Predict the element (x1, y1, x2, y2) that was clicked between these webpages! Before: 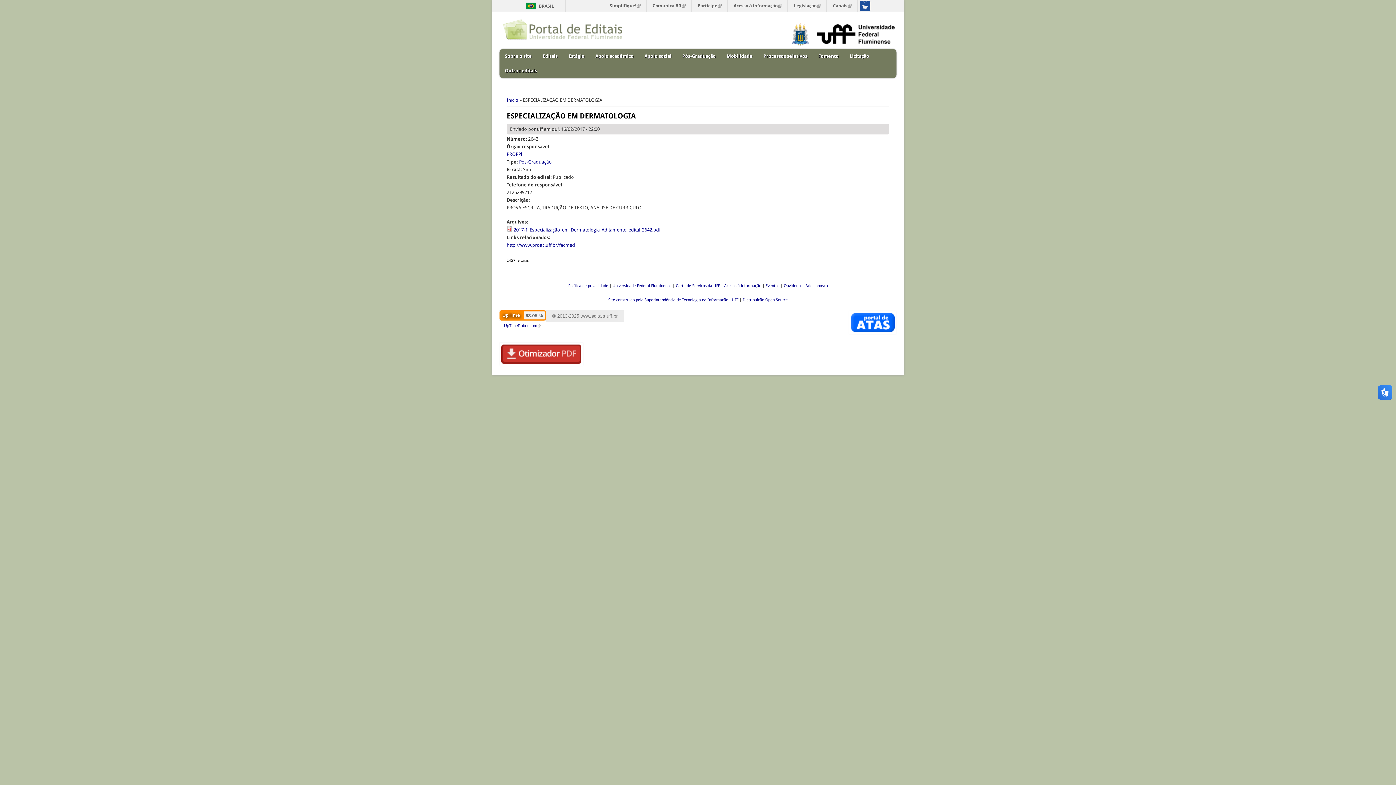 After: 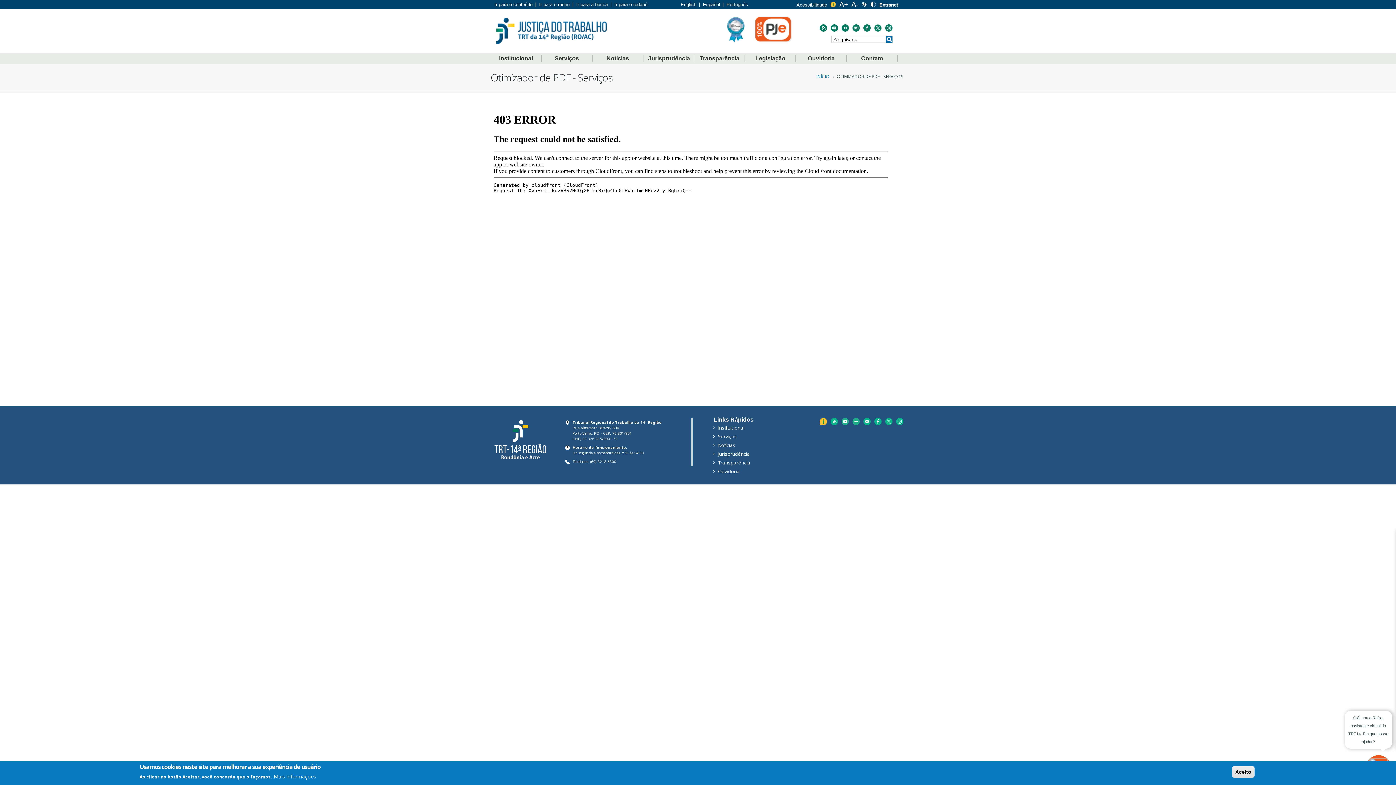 Action: bbox: (499, 361, 583, 366)